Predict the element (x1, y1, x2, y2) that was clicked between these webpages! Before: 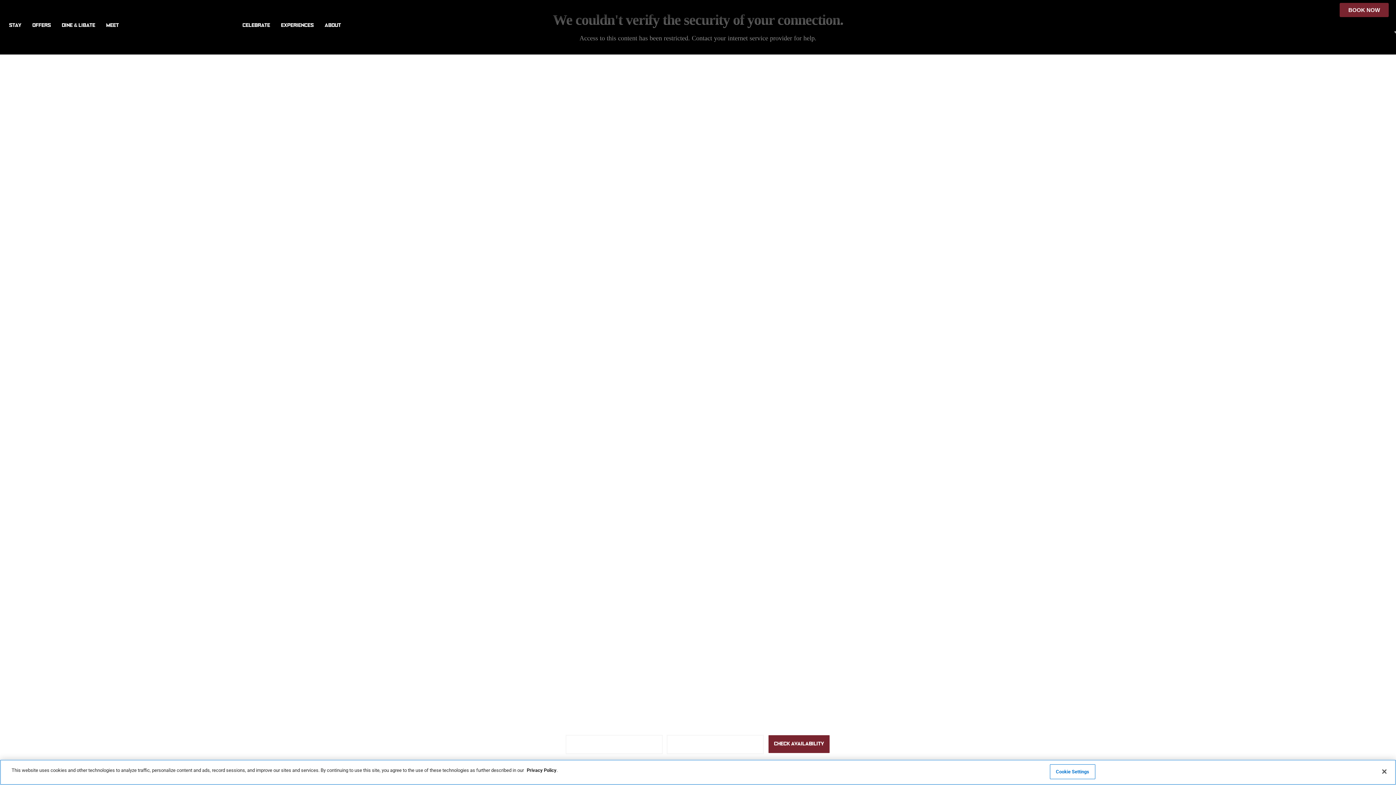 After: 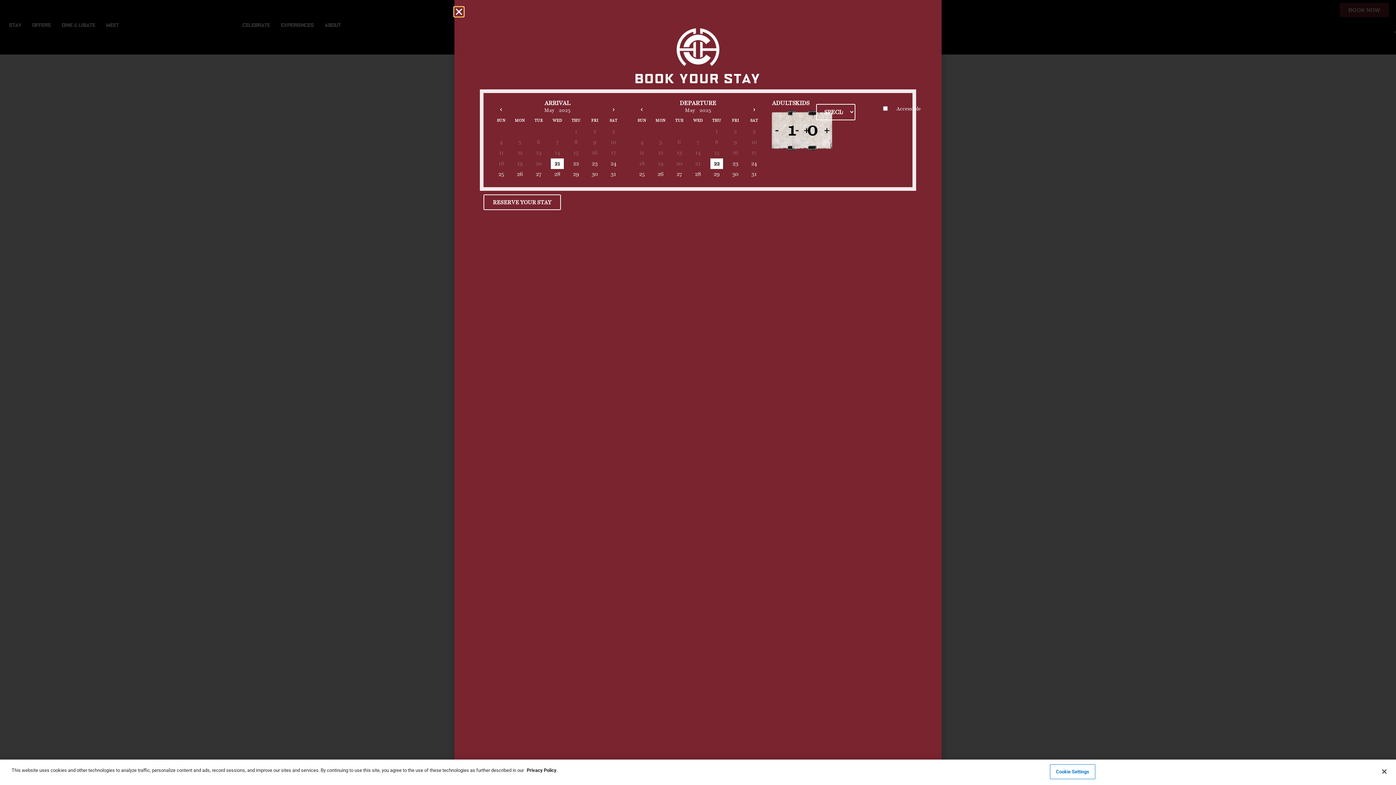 Action: label: BOOK NOW bbox: (1340, 2, 1389, 17)